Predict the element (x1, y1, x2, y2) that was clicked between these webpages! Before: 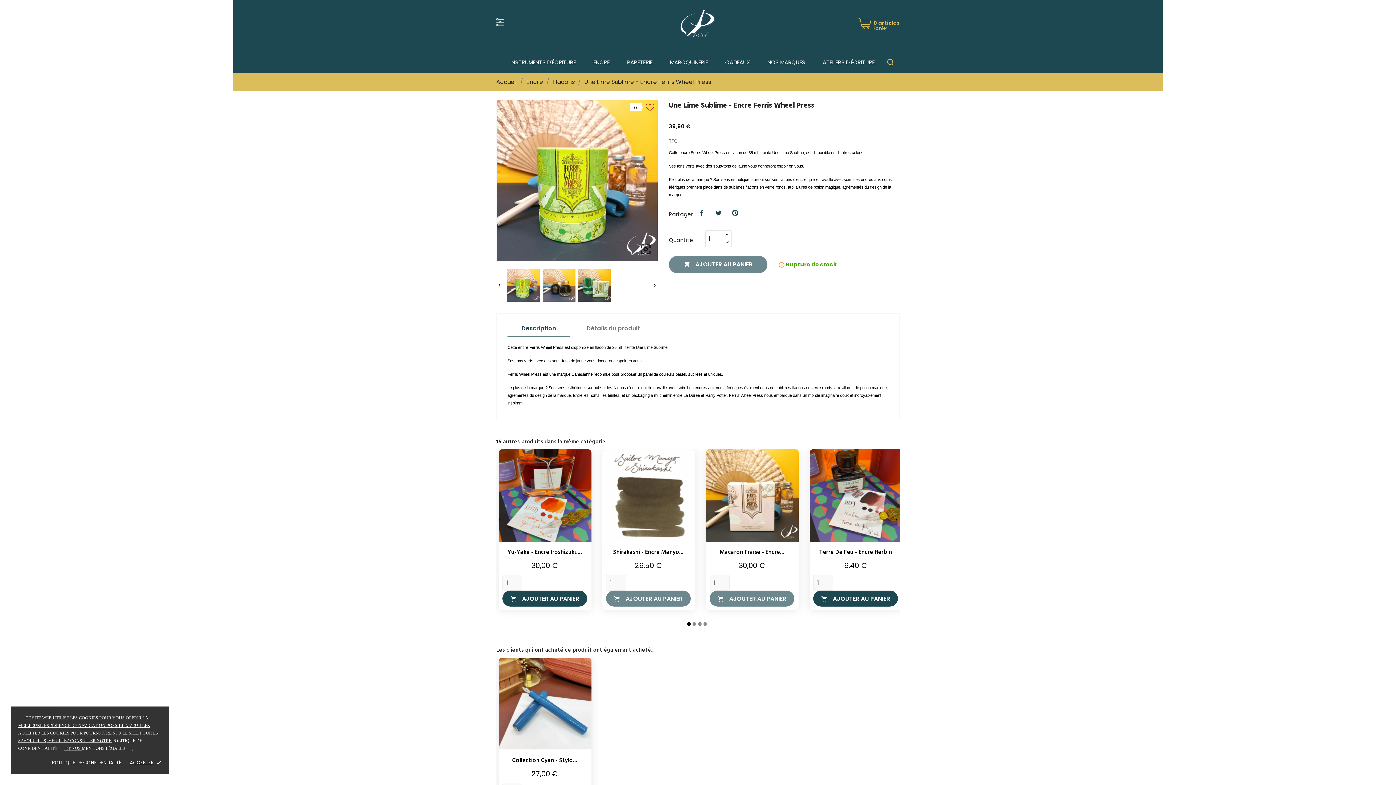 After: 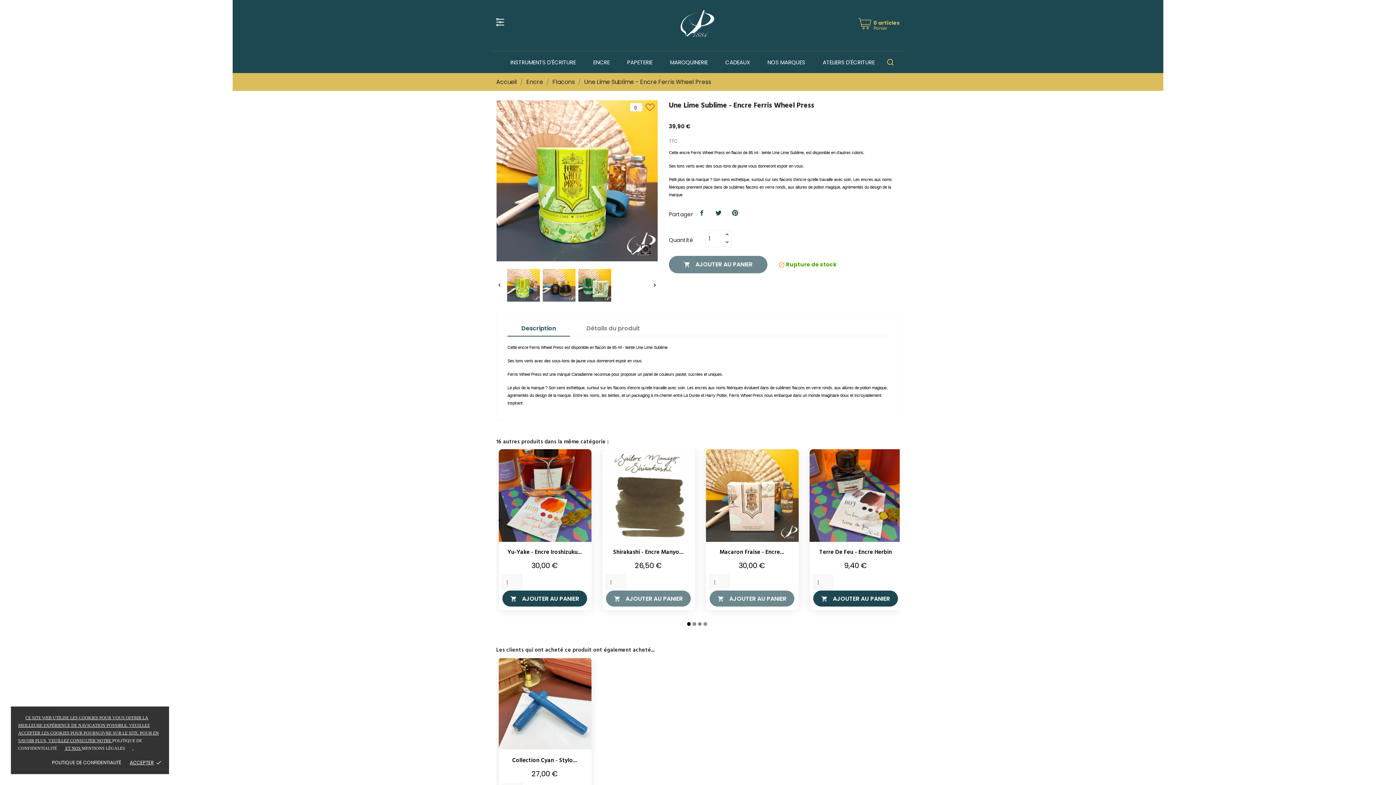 Action: label: Une Lime Sublime - Encre Ferris Wheel Press bbox: (584, 77, 711, 86)